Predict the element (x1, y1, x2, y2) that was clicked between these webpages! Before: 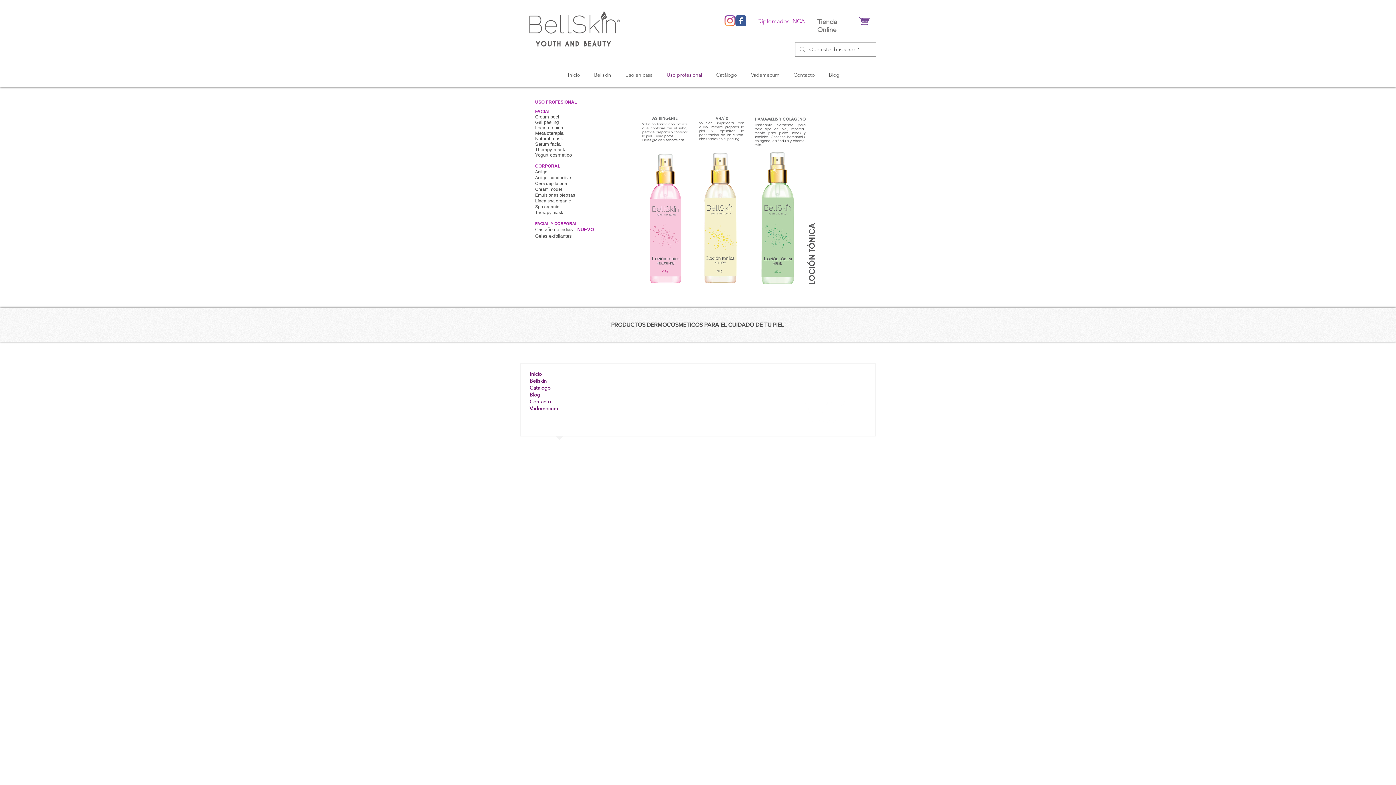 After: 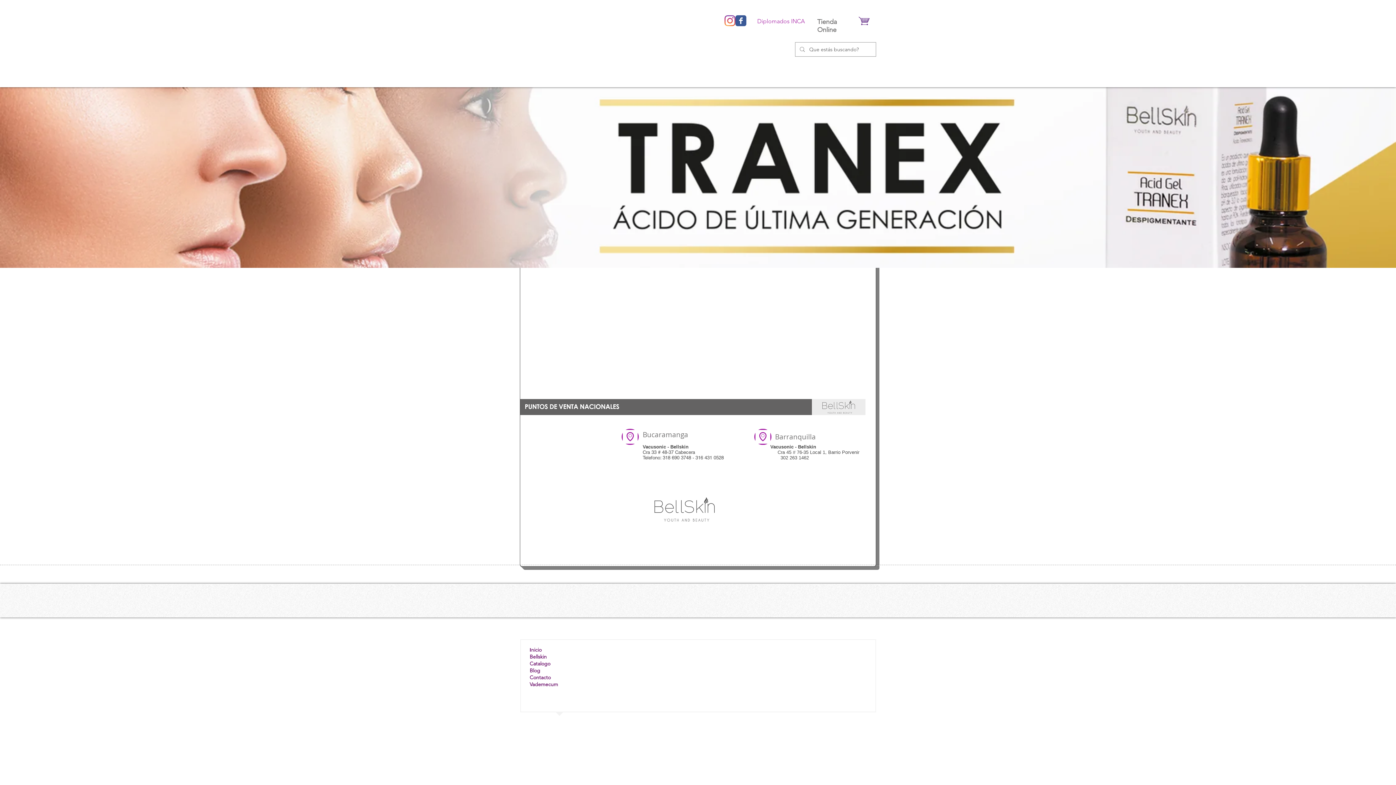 Action: bbox: (529, 371, 541, 377) label: Inicio